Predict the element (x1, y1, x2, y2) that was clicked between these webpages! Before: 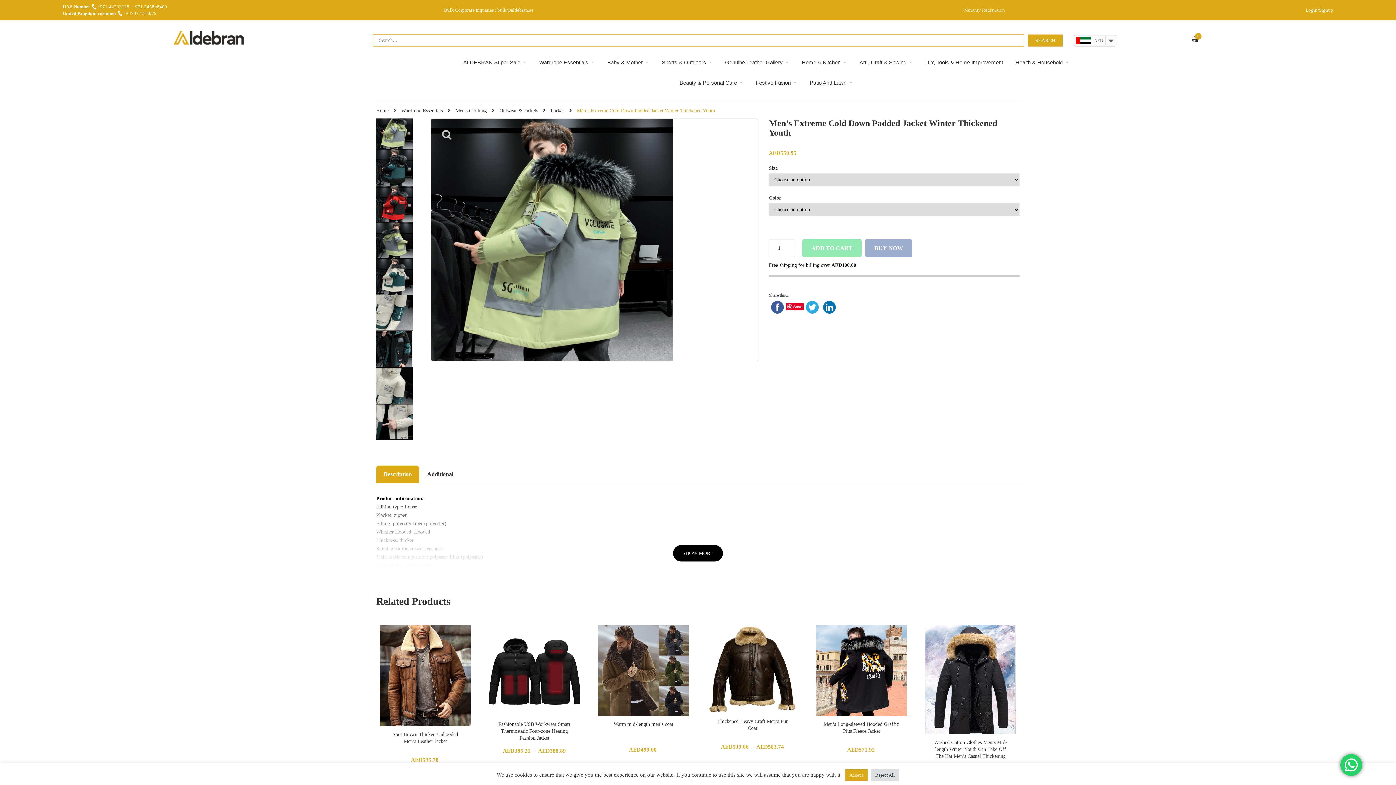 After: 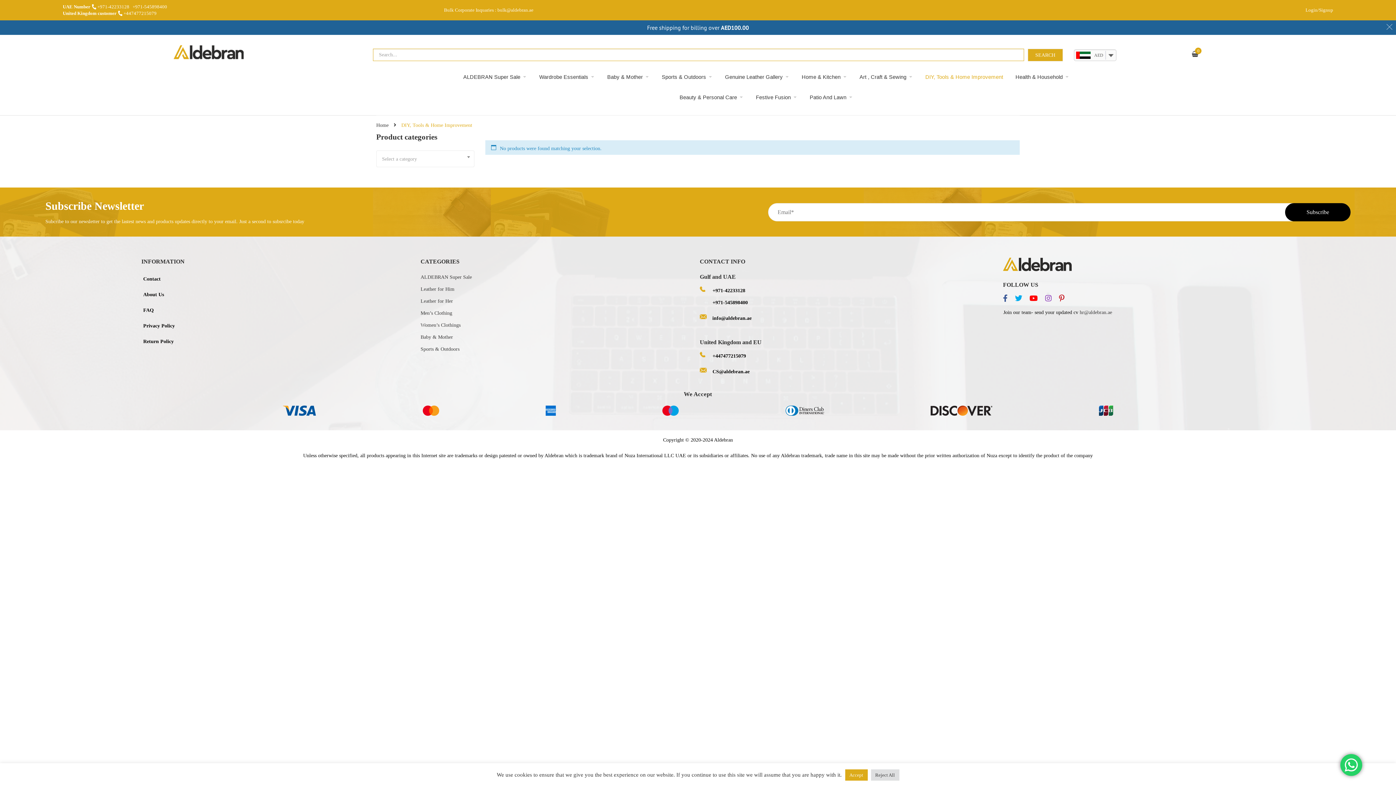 Action: bbox: (925, 52, 1003, 72) label: DIY, Tools & Home Improvement